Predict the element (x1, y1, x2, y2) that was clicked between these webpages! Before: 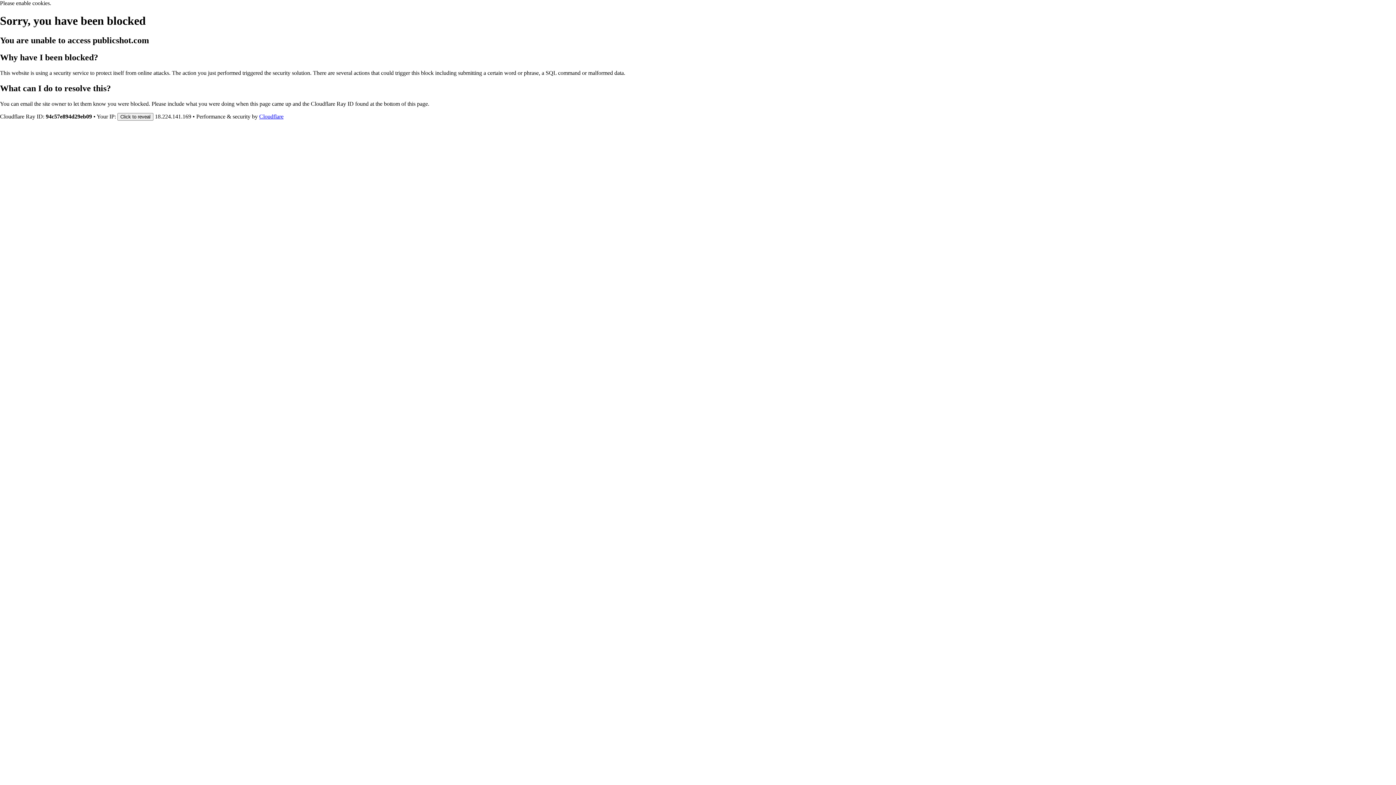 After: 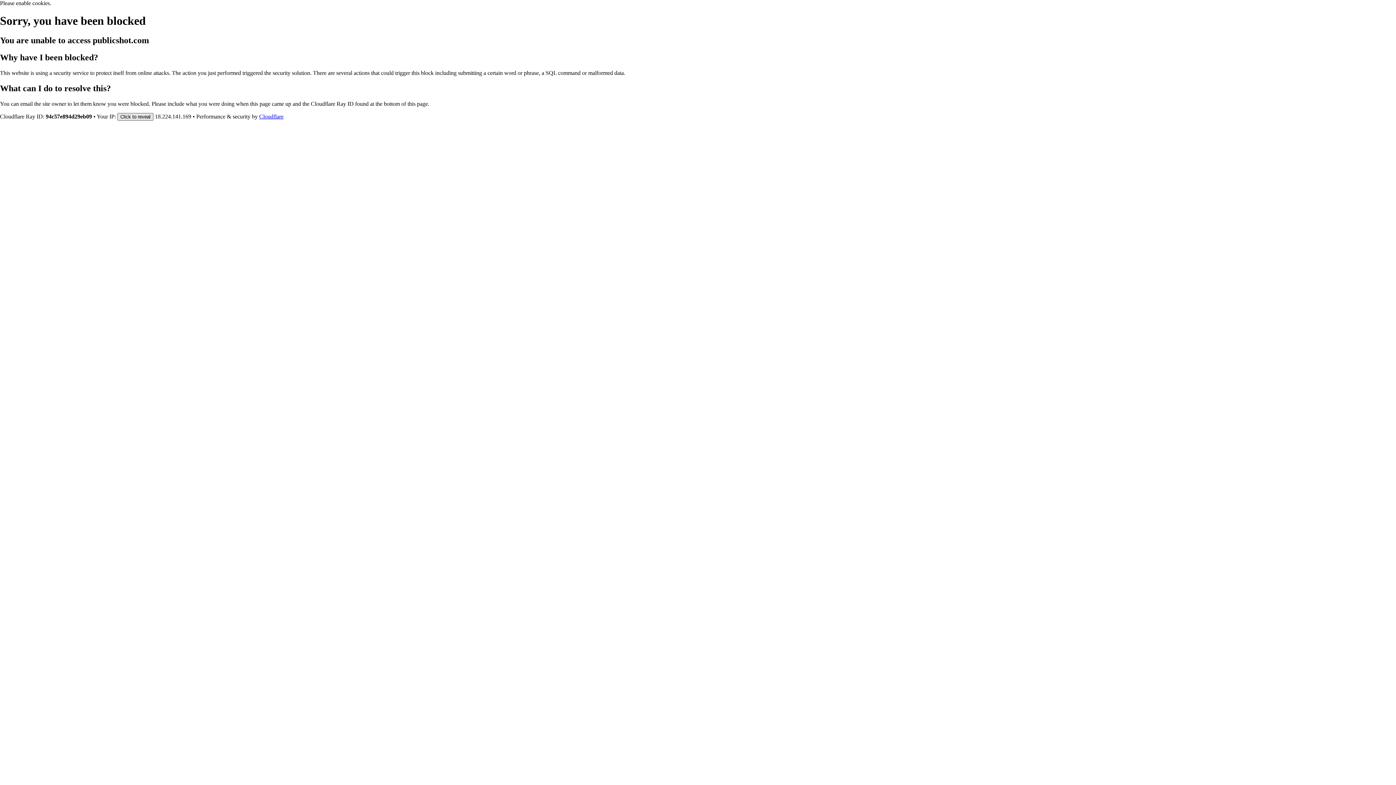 Action: bbox: (117, 112, 153, 120) label: Click to reveal